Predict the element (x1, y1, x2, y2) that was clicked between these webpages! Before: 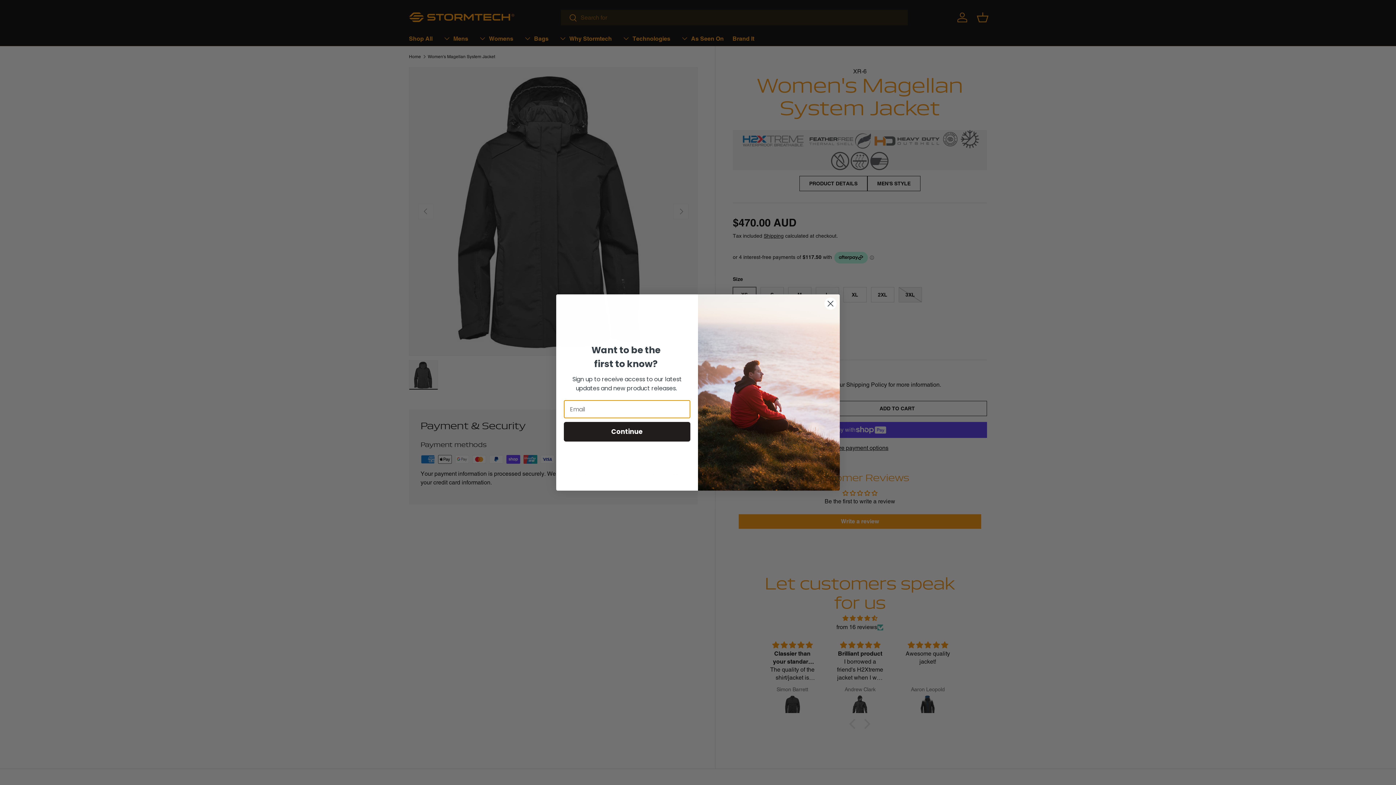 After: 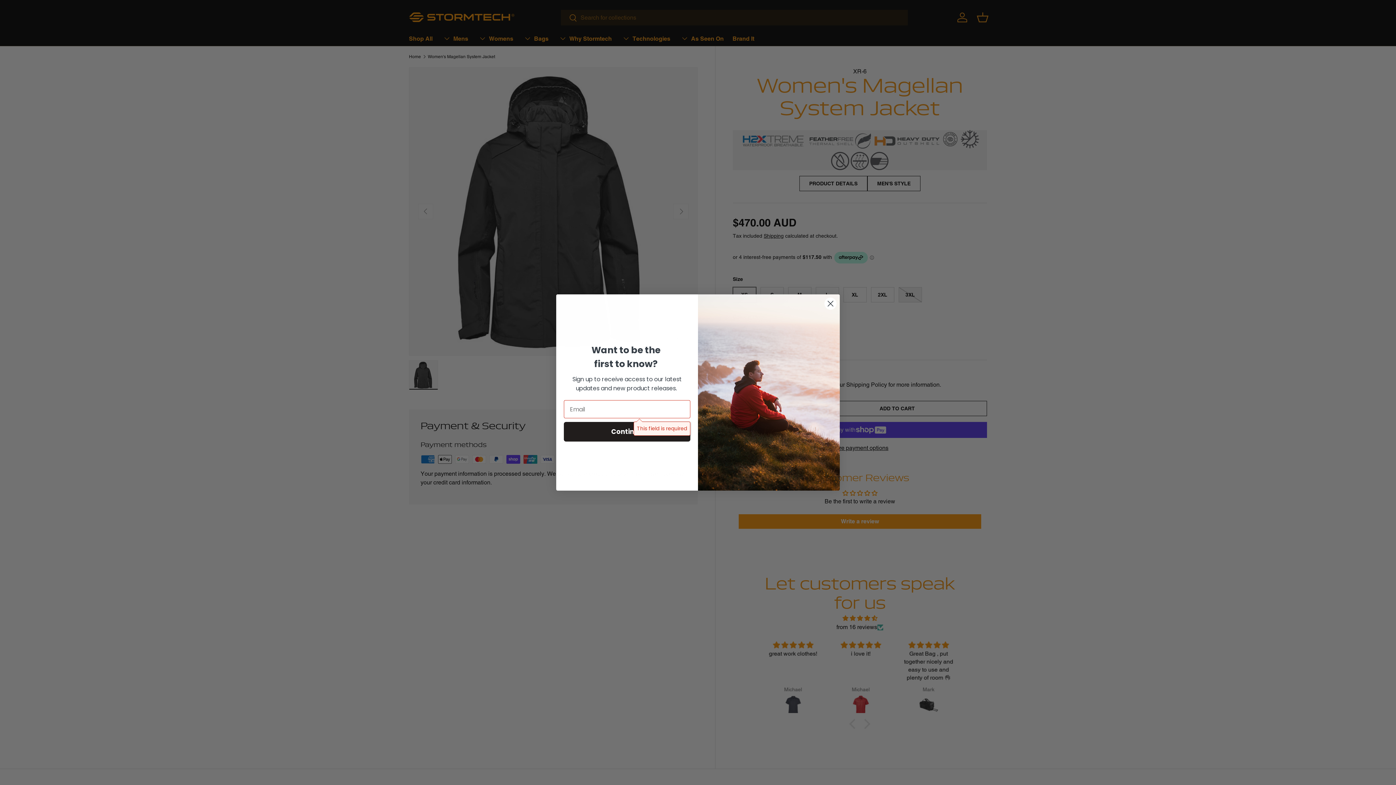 Action: bbox: (564, 422, 690, 441) label: Continue